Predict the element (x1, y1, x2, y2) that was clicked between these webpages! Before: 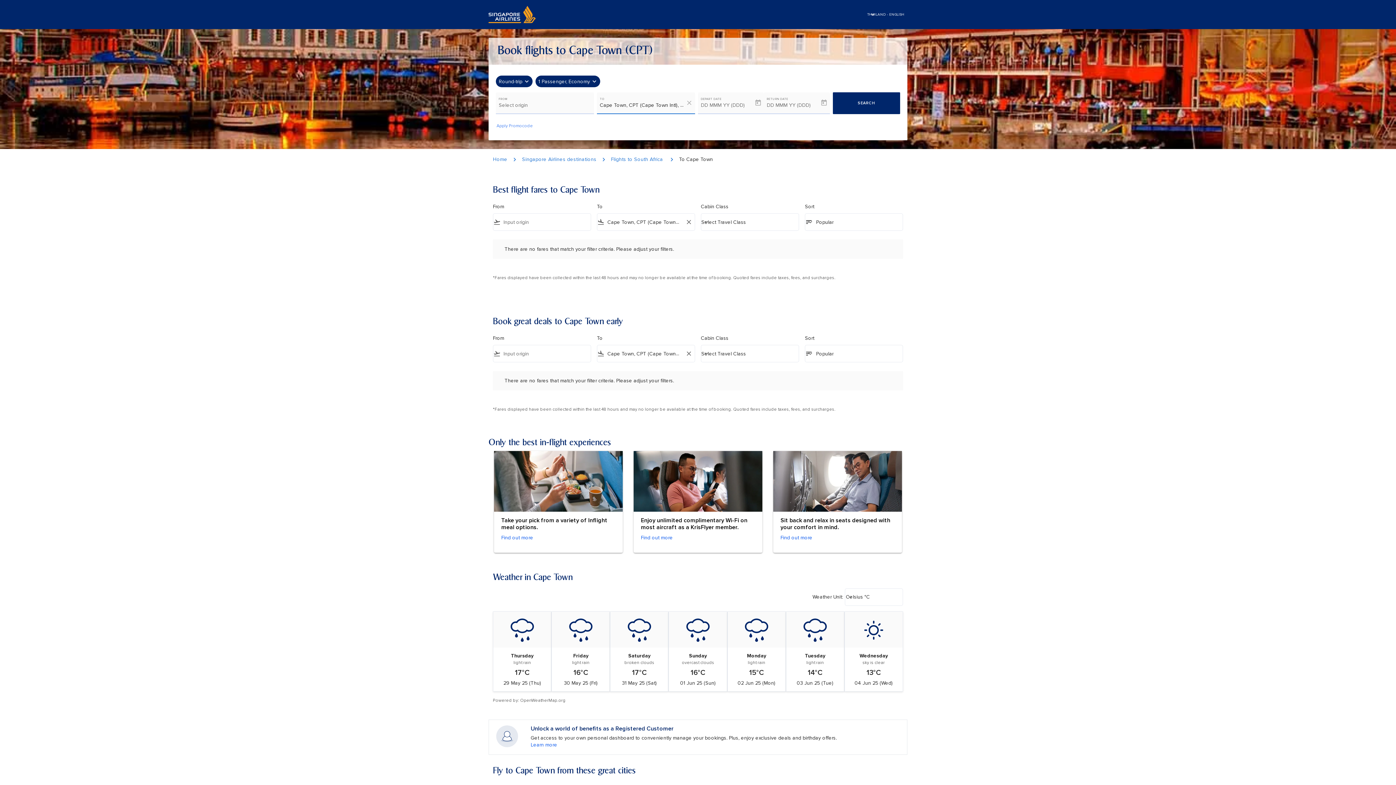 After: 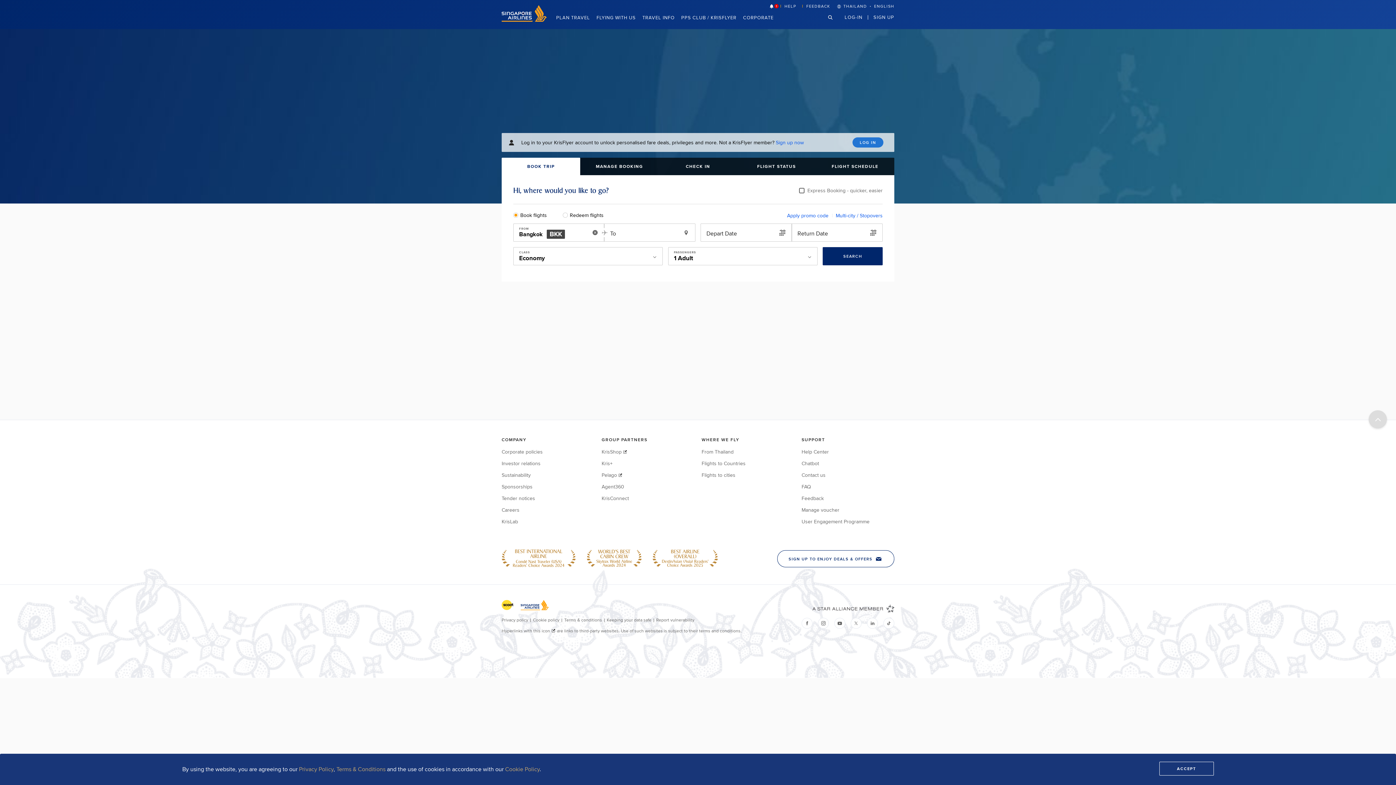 Action: bbox: (488, 5, 536, 23)